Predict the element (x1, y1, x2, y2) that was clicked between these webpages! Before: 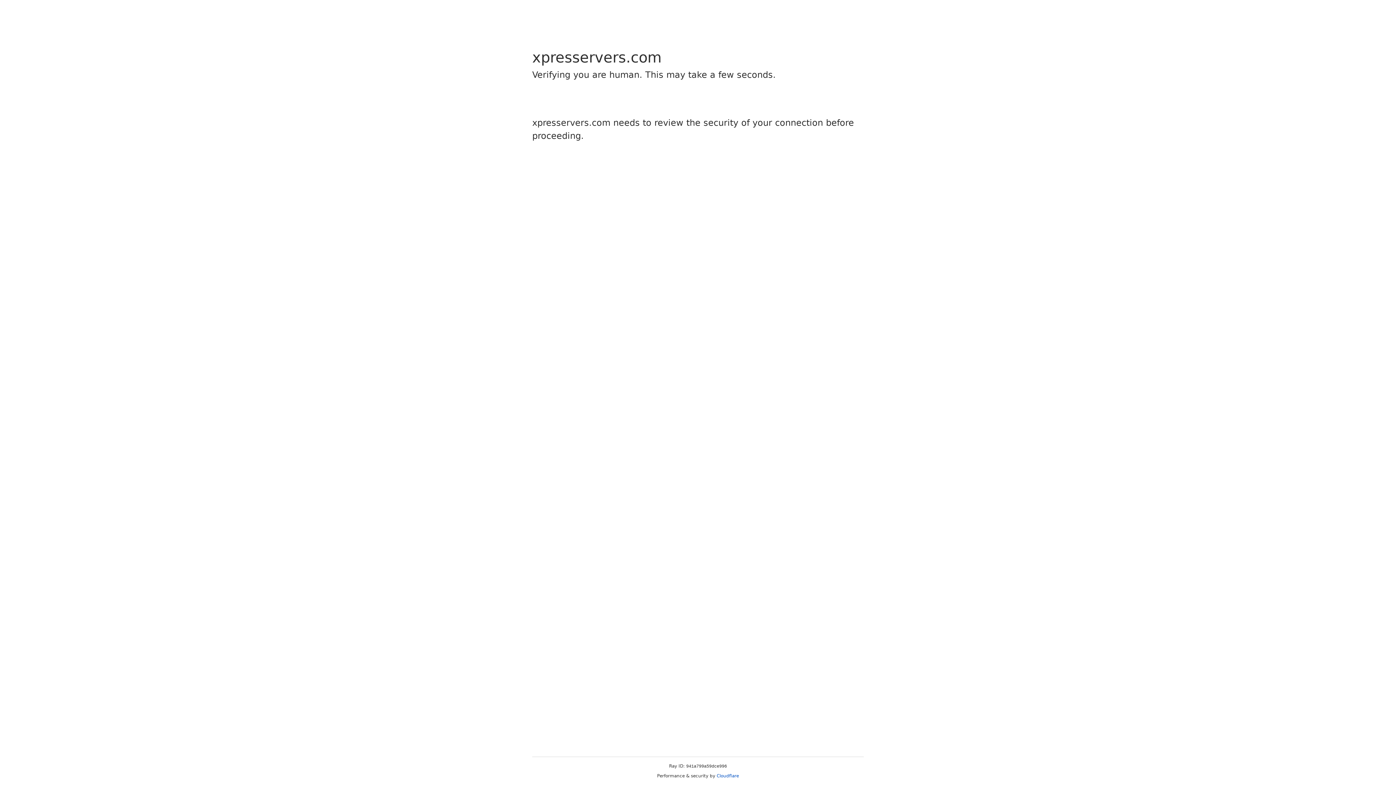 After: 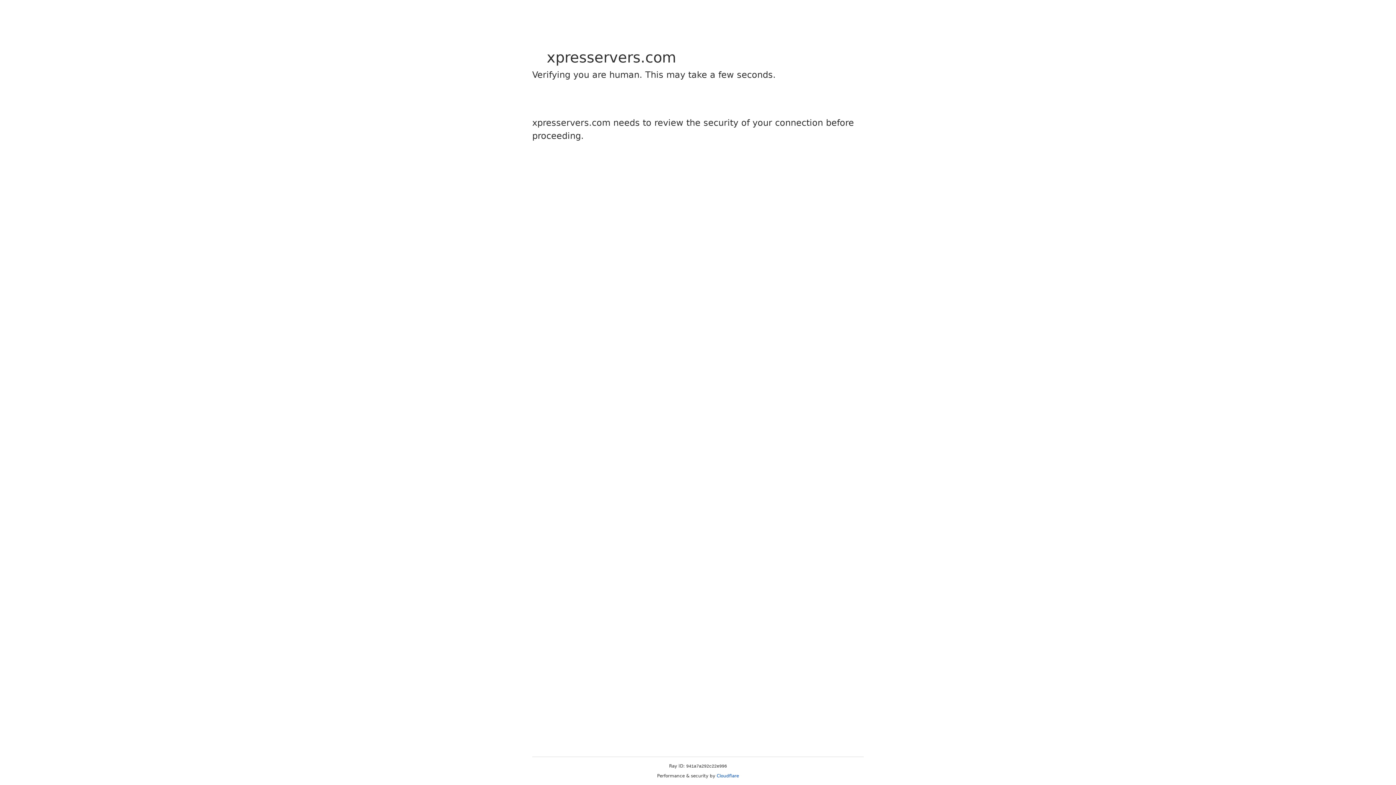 Action: label: Cloudflare bbox: (716, 773, 739, 778)